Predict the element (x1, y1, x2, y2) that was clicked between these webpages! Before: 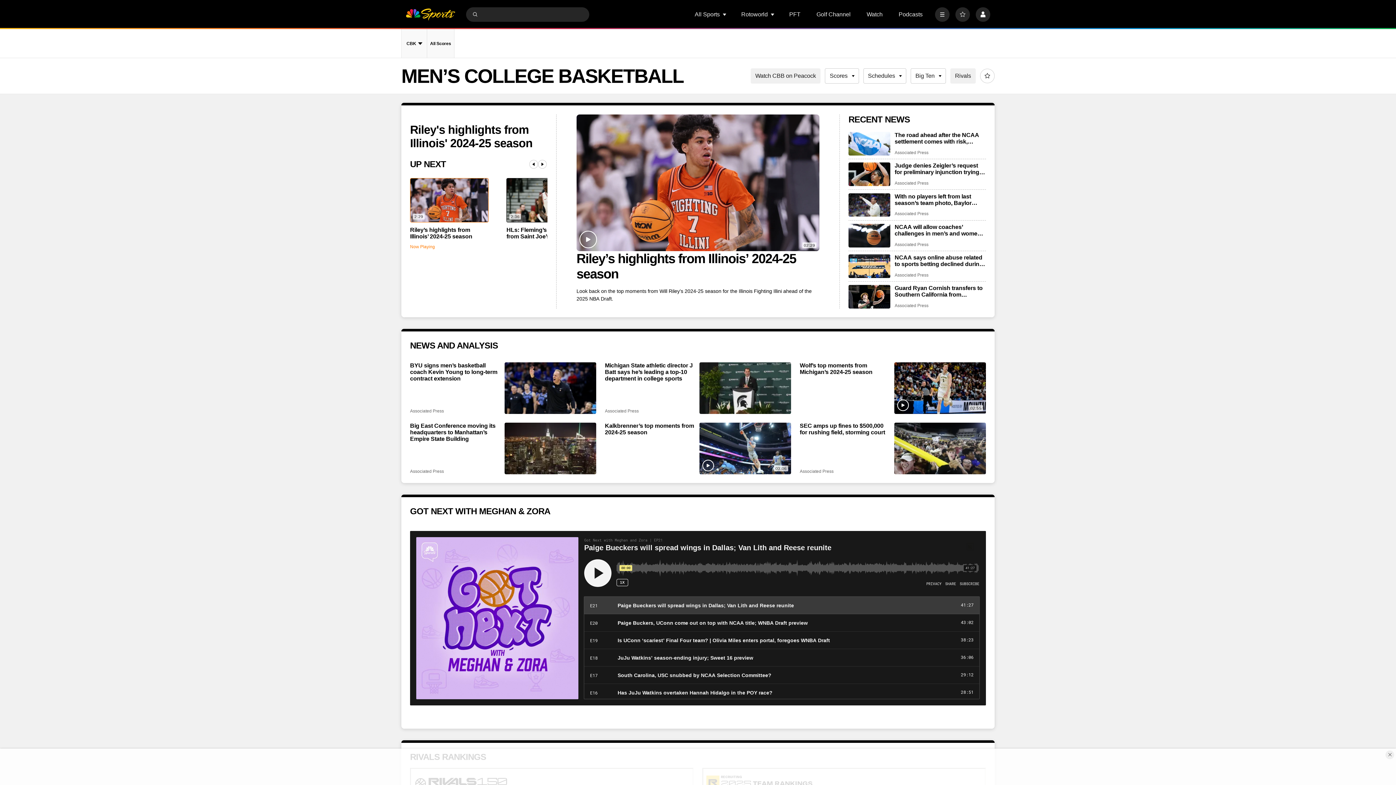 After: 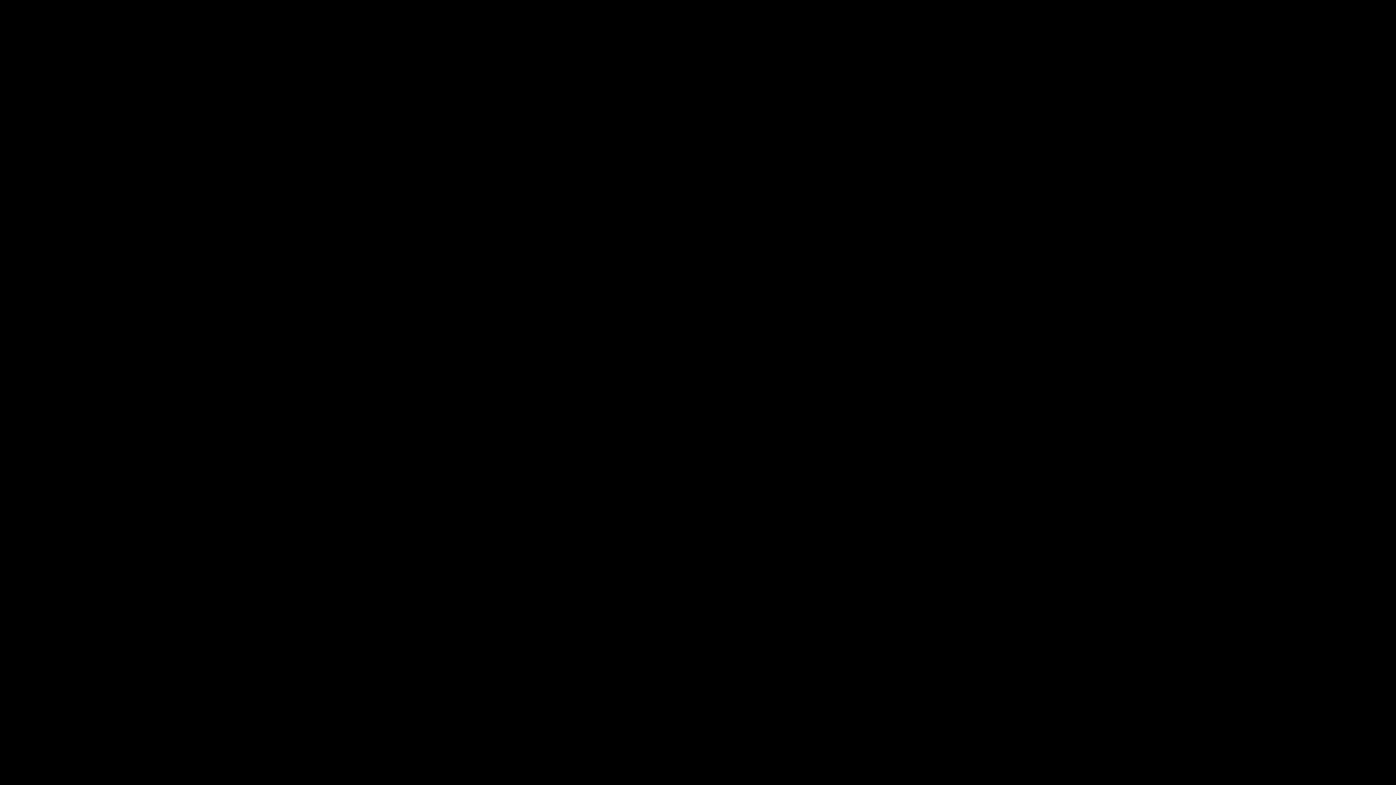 Action: bbox: (750, 68, 820, 83) label: Watch CBB on Peacock